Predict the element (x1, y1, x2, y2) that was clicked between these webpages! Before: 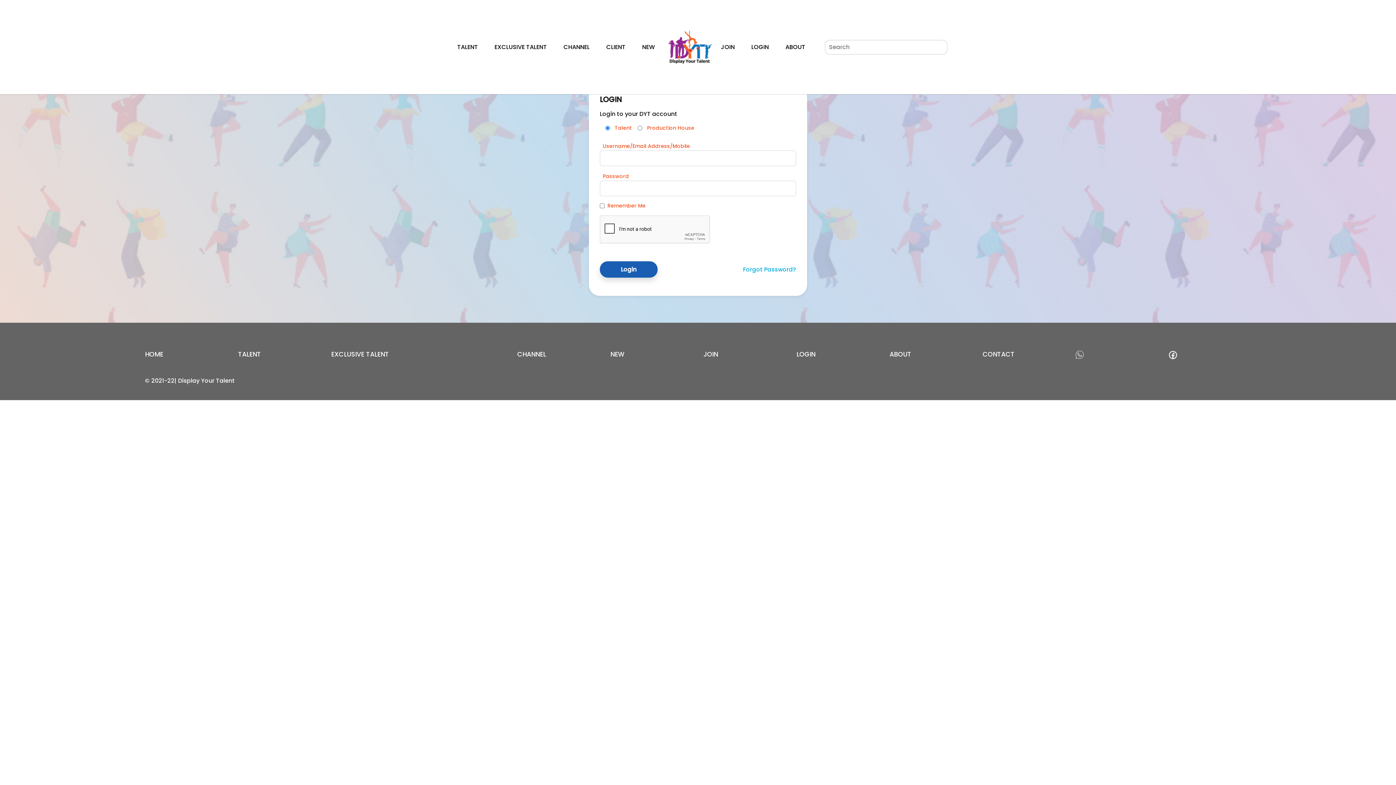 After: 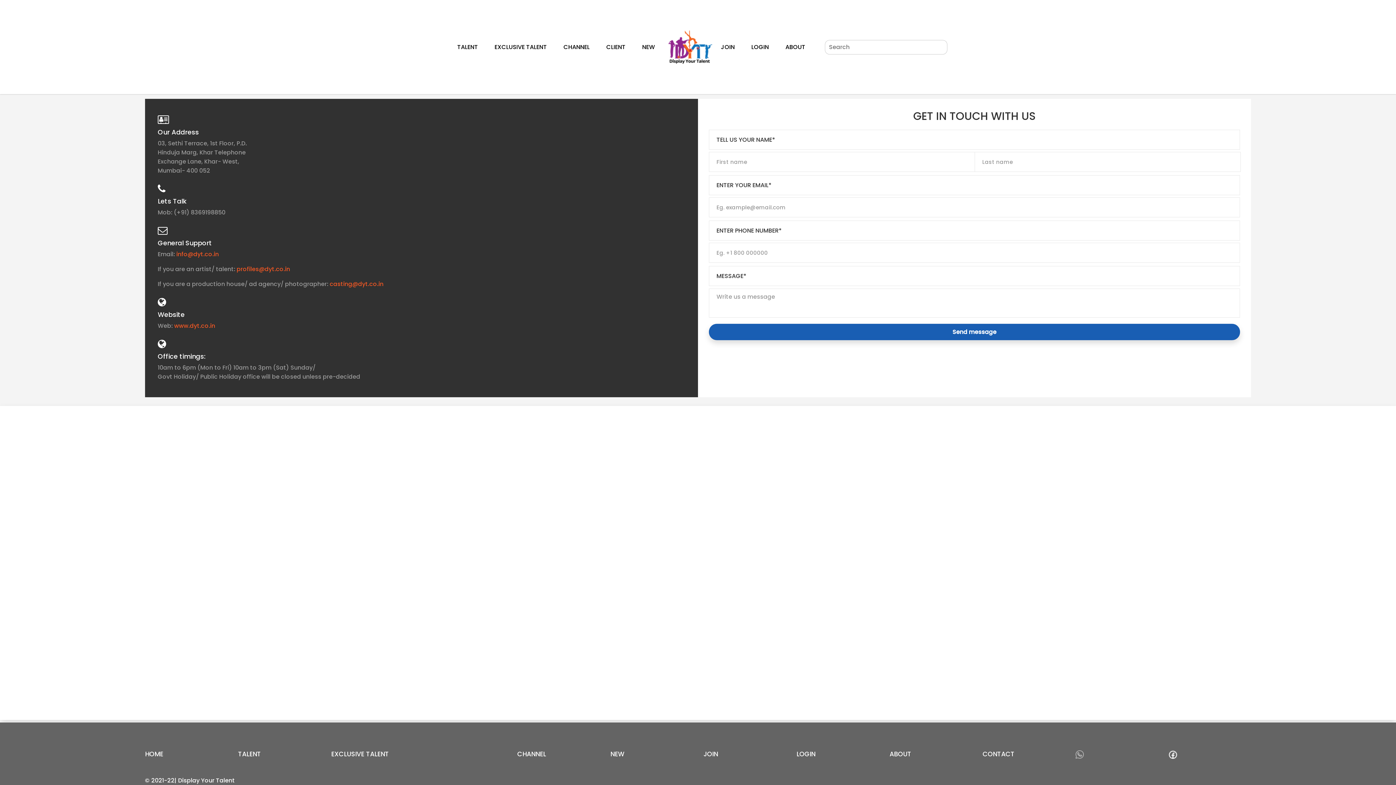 Action: label: CONTACT bbox: (982, 350, 1014, 358)